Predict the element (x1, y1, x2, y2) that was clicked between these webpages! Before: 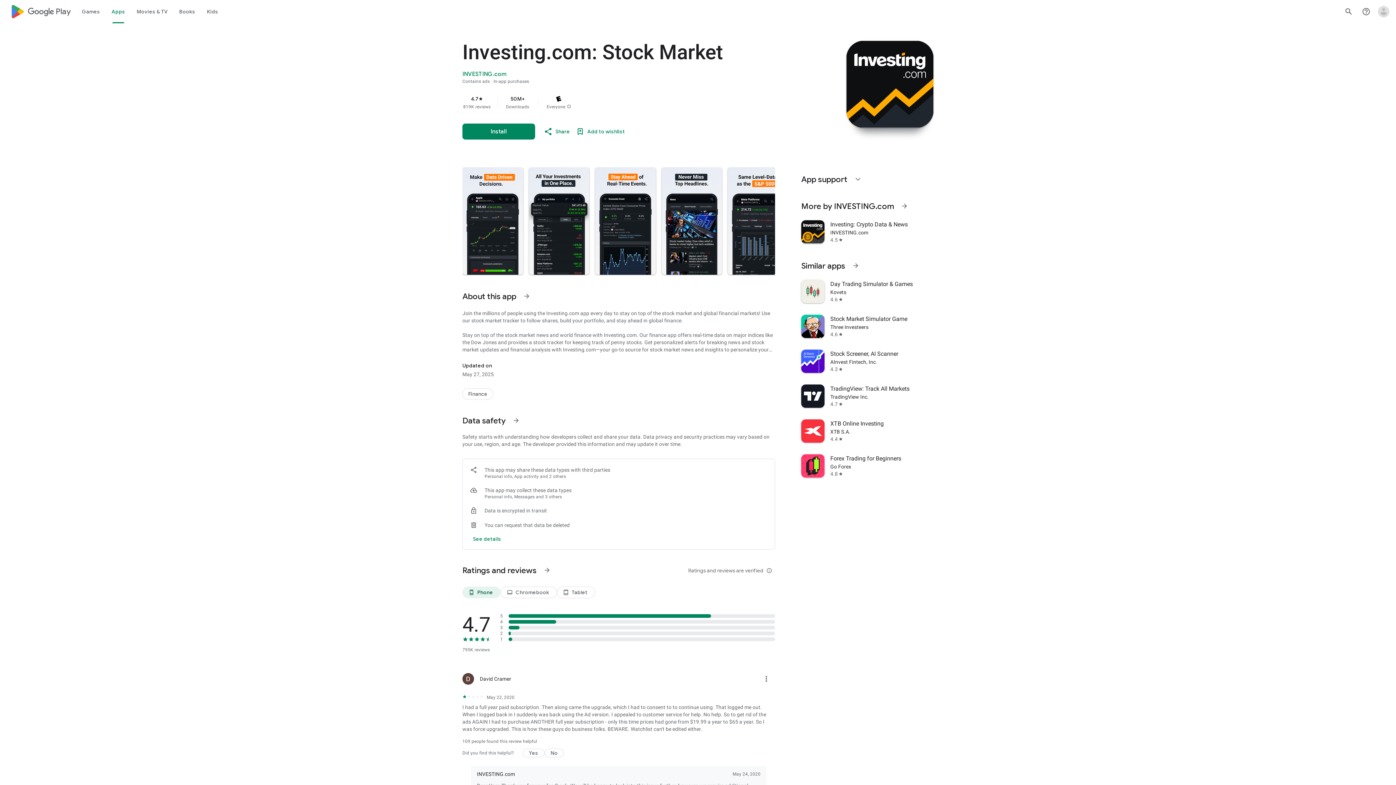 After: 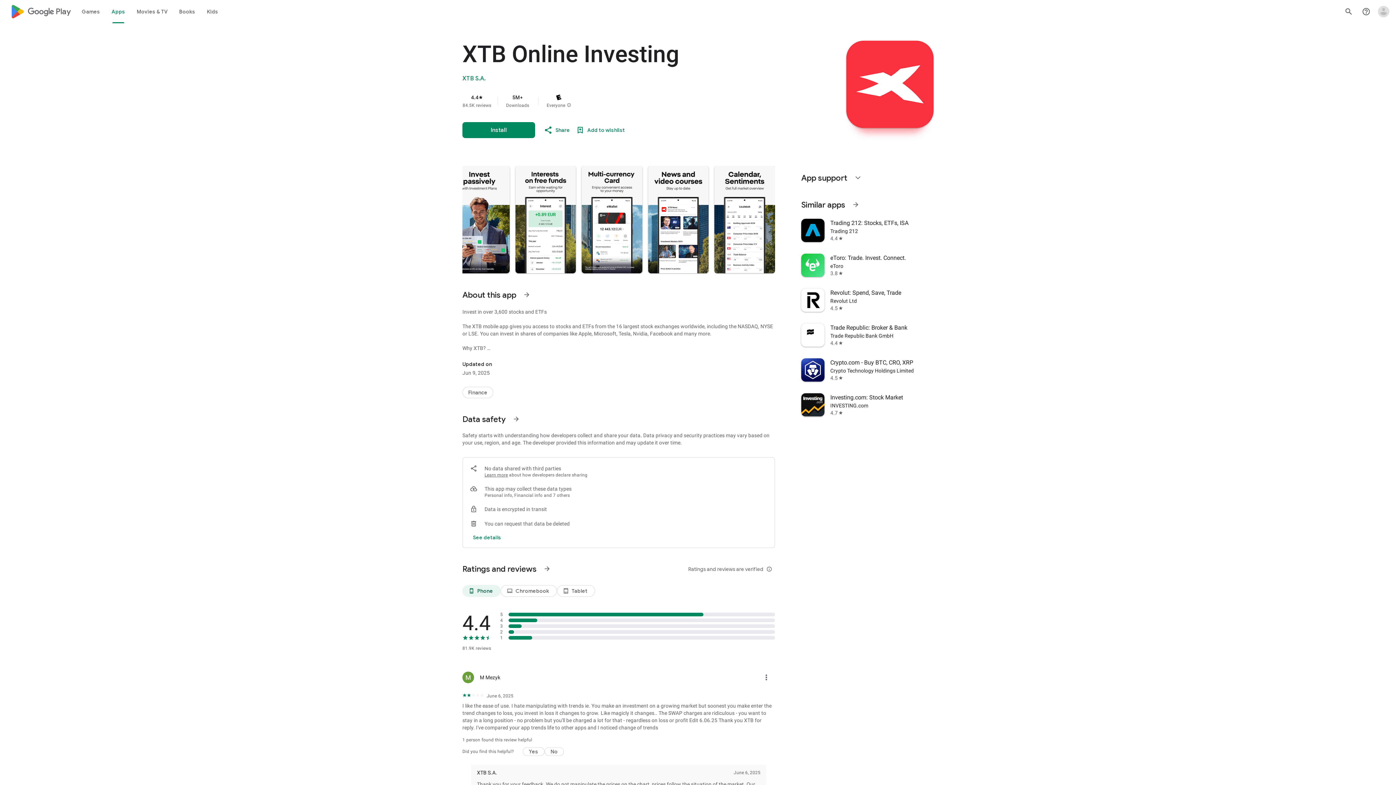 Action: label: XTB Online Investing
XTB S.A.
4.4
star bbox: (797, 413, 938, 448)